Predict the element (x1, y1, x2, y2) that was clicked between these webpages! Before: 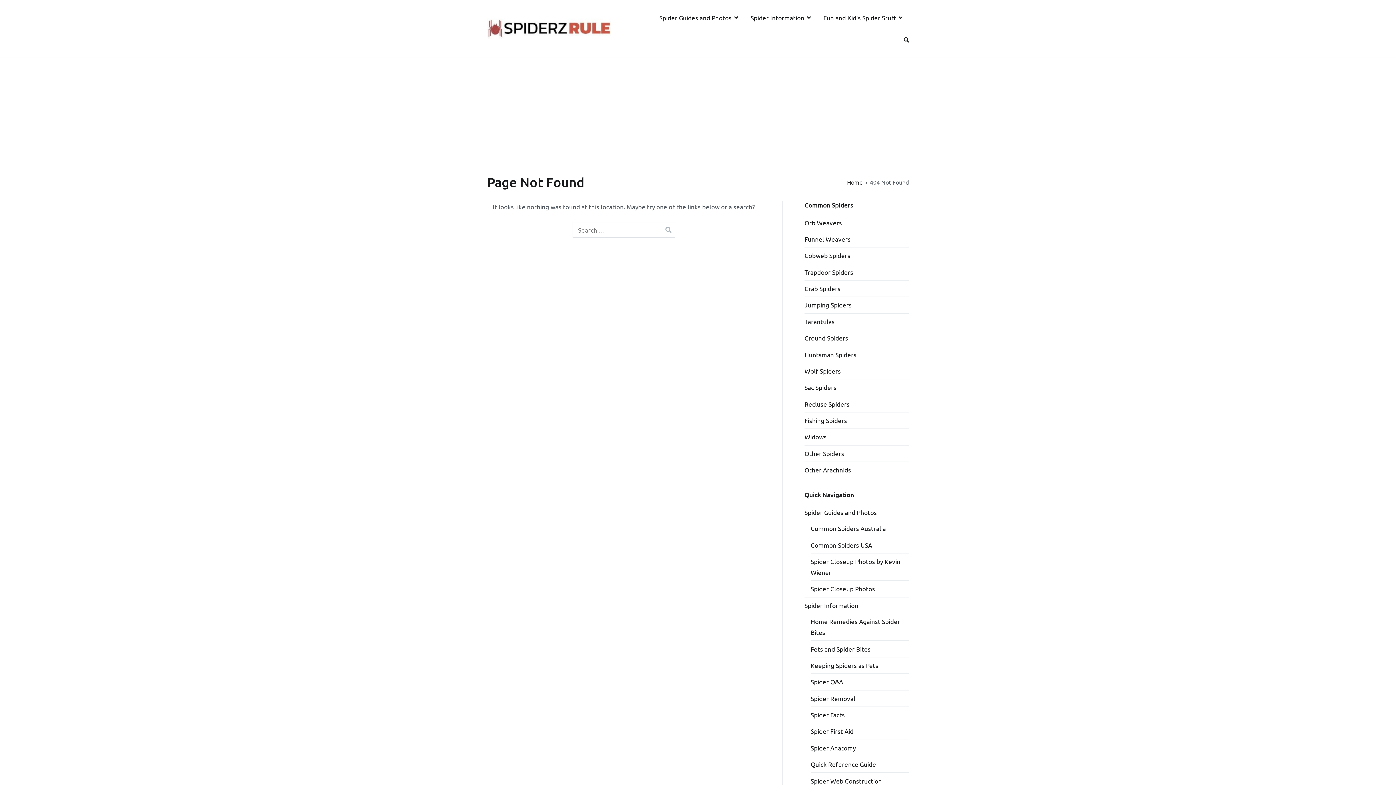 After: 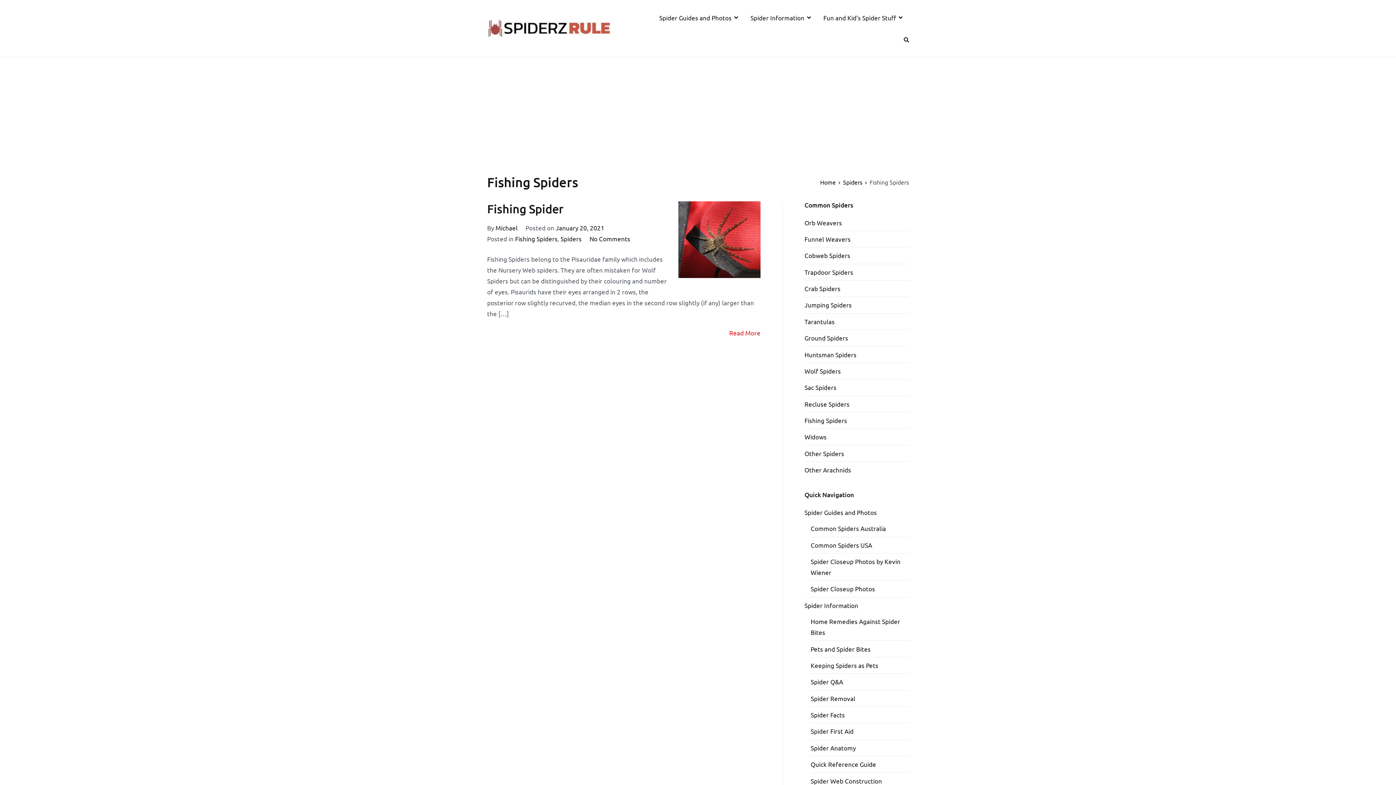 Action: label: Fishing Spiders bbox: (804, 412, 847, 428)